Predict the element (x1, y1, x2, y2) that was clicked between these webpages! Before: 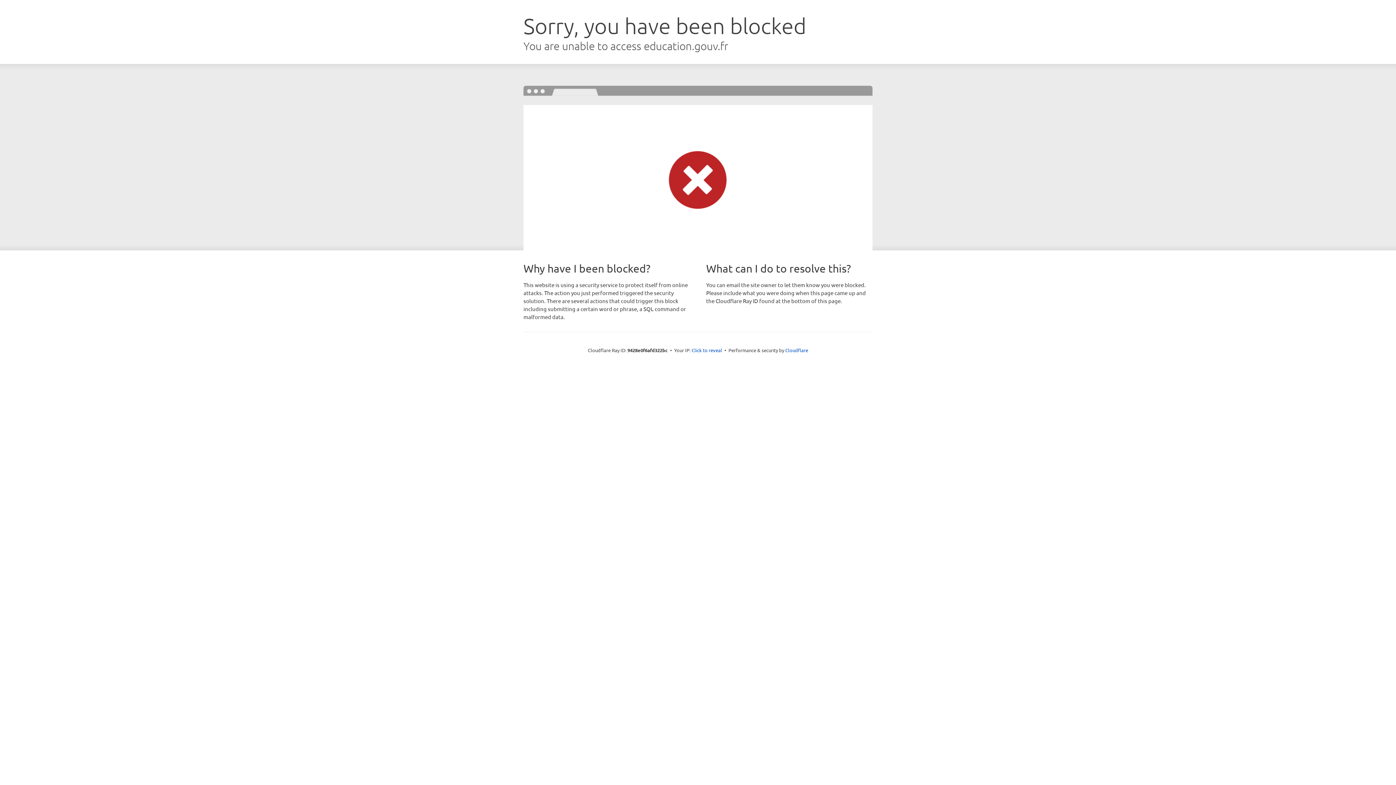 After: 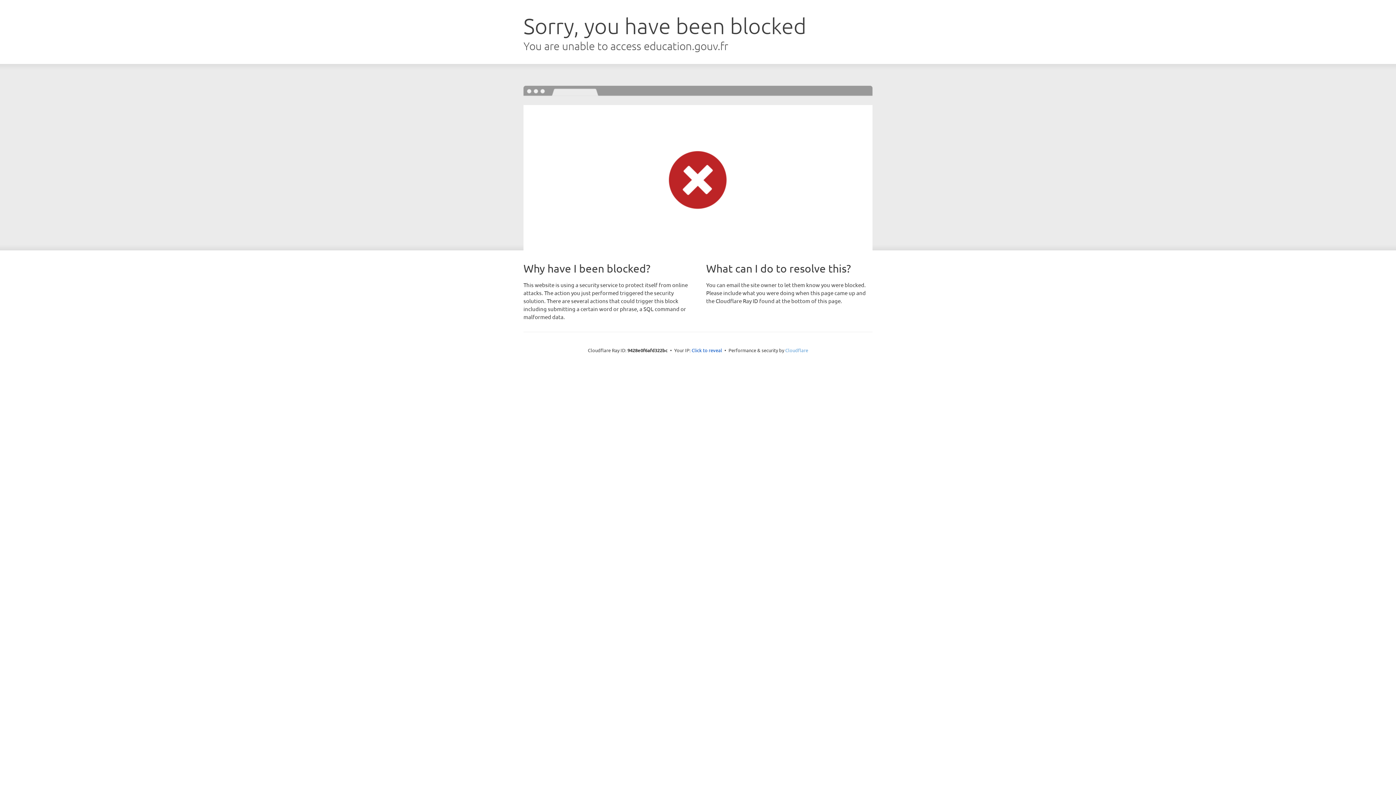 Action: bbox: (785, 347, 808, 353) label: Cloudflare